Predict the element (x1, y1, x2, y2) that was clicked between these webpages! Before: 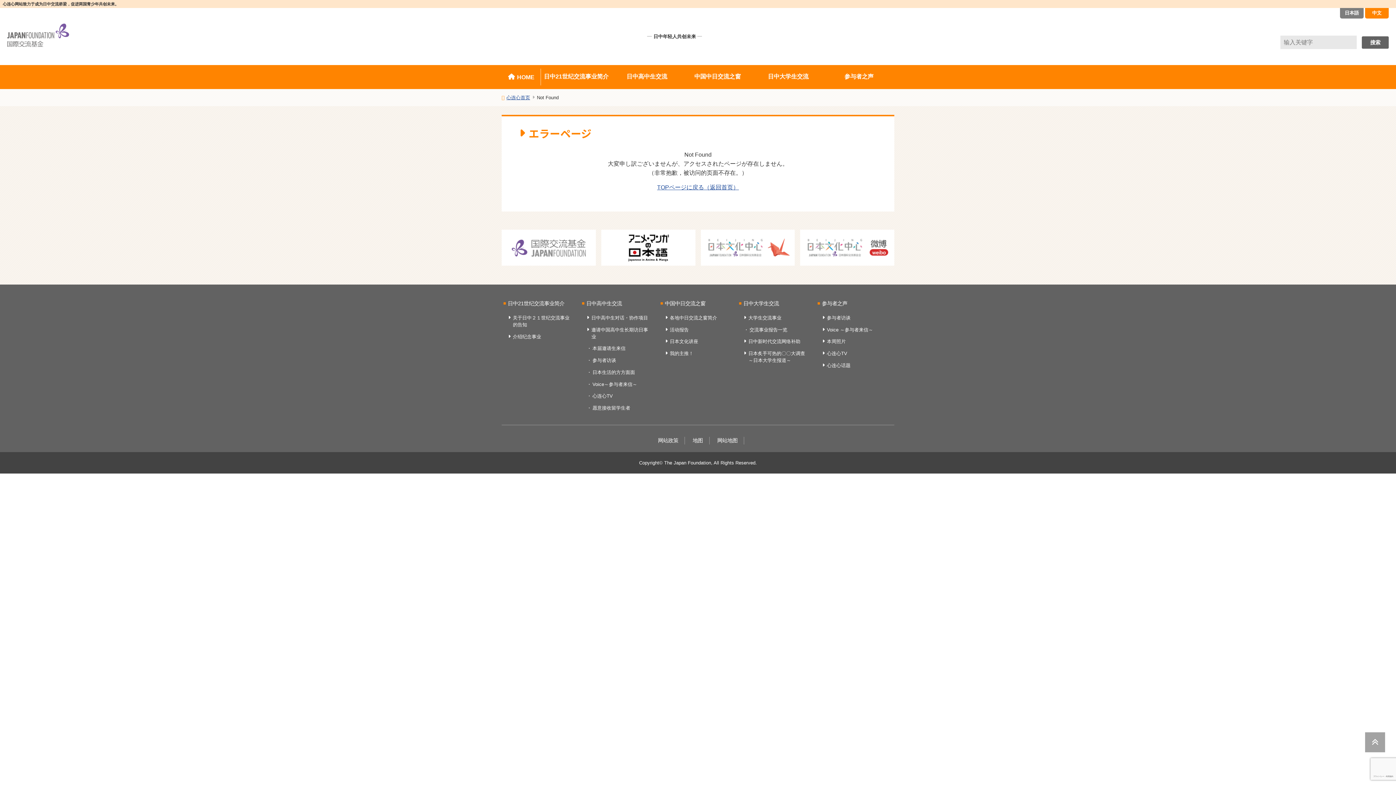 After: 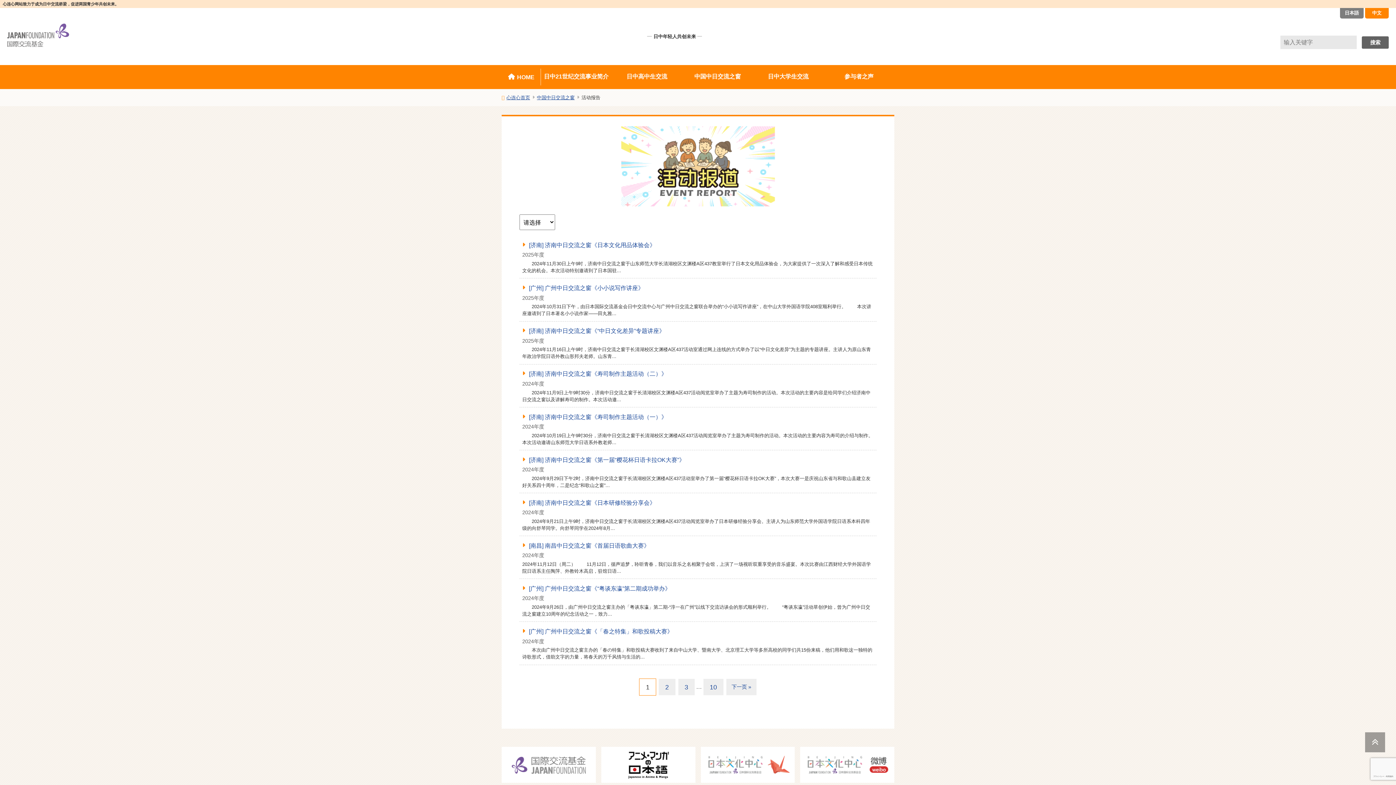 Action: label: 活动报告 bbox: (661, 323, 734, 335)